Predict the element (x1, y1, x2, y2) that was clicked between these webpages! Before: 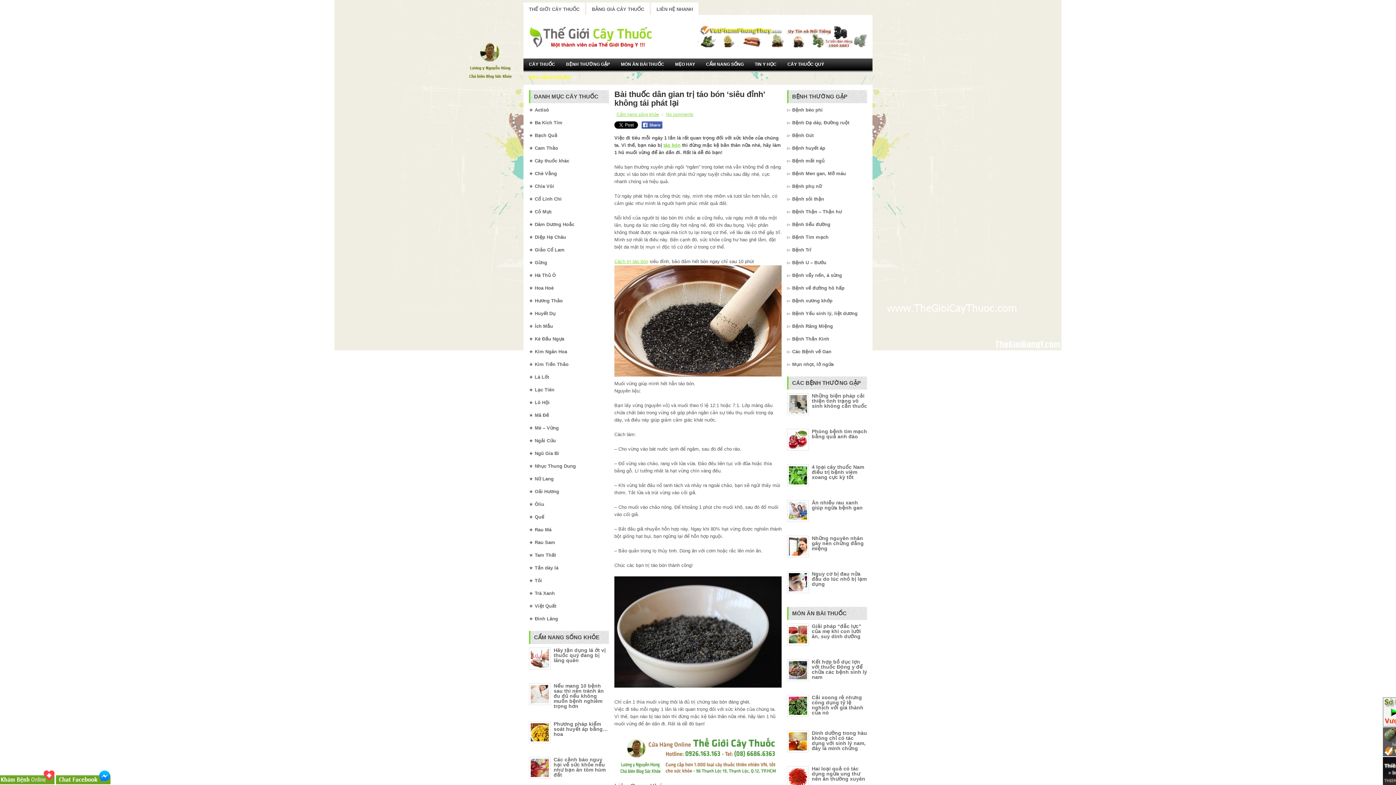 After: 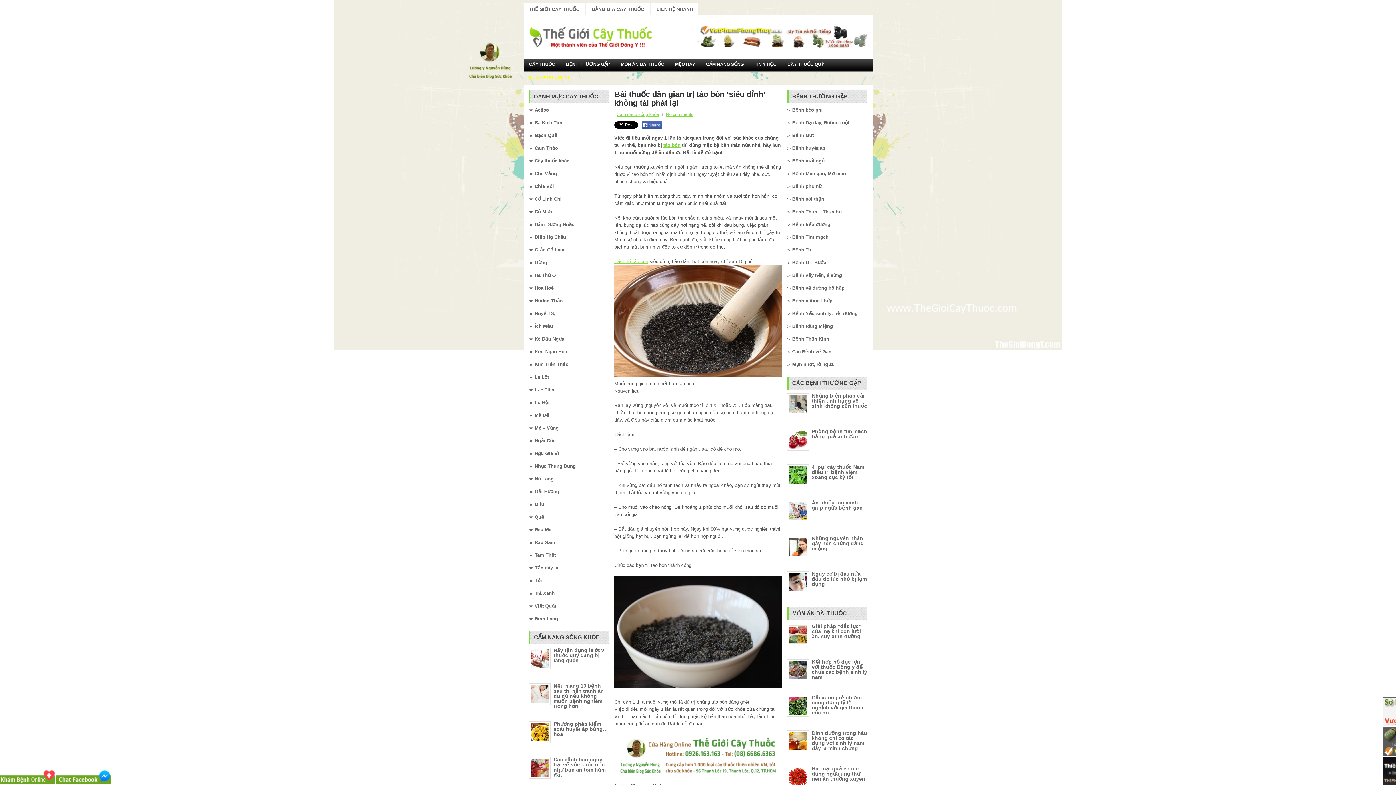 Action: bbox: (641, 121, 662, 128)